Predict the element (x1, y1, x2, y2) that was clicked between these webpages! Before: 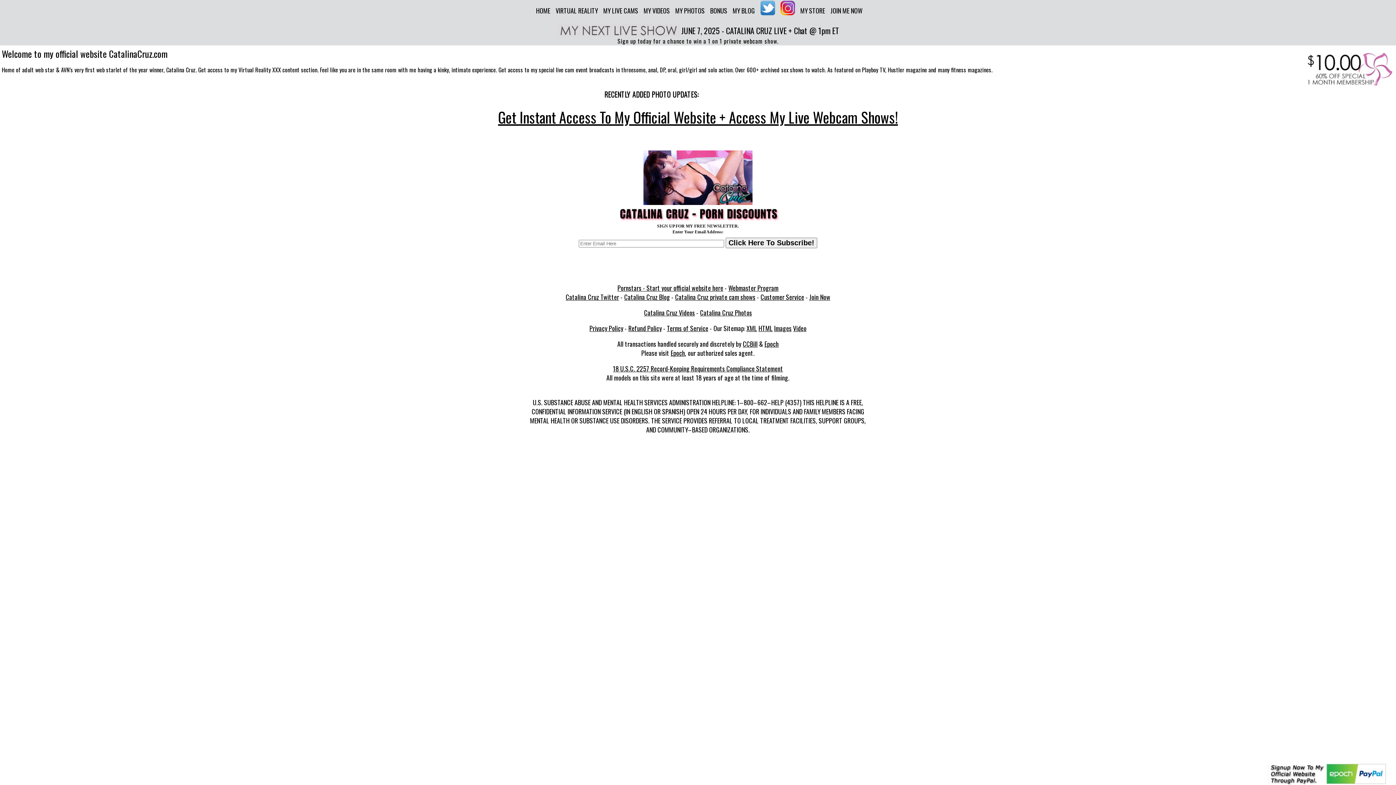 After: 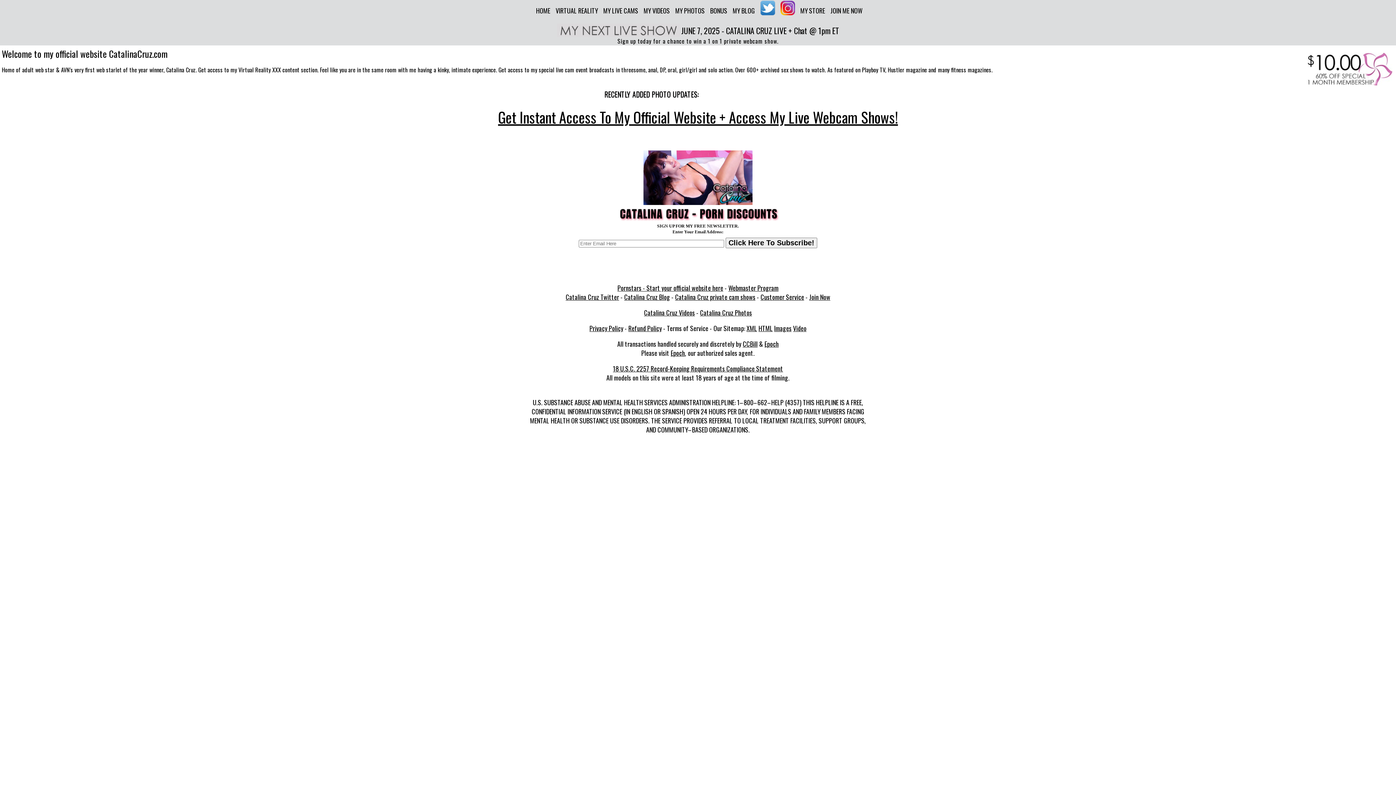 Action: bbox: (667, 323, 708, 333) label: Terms of Service